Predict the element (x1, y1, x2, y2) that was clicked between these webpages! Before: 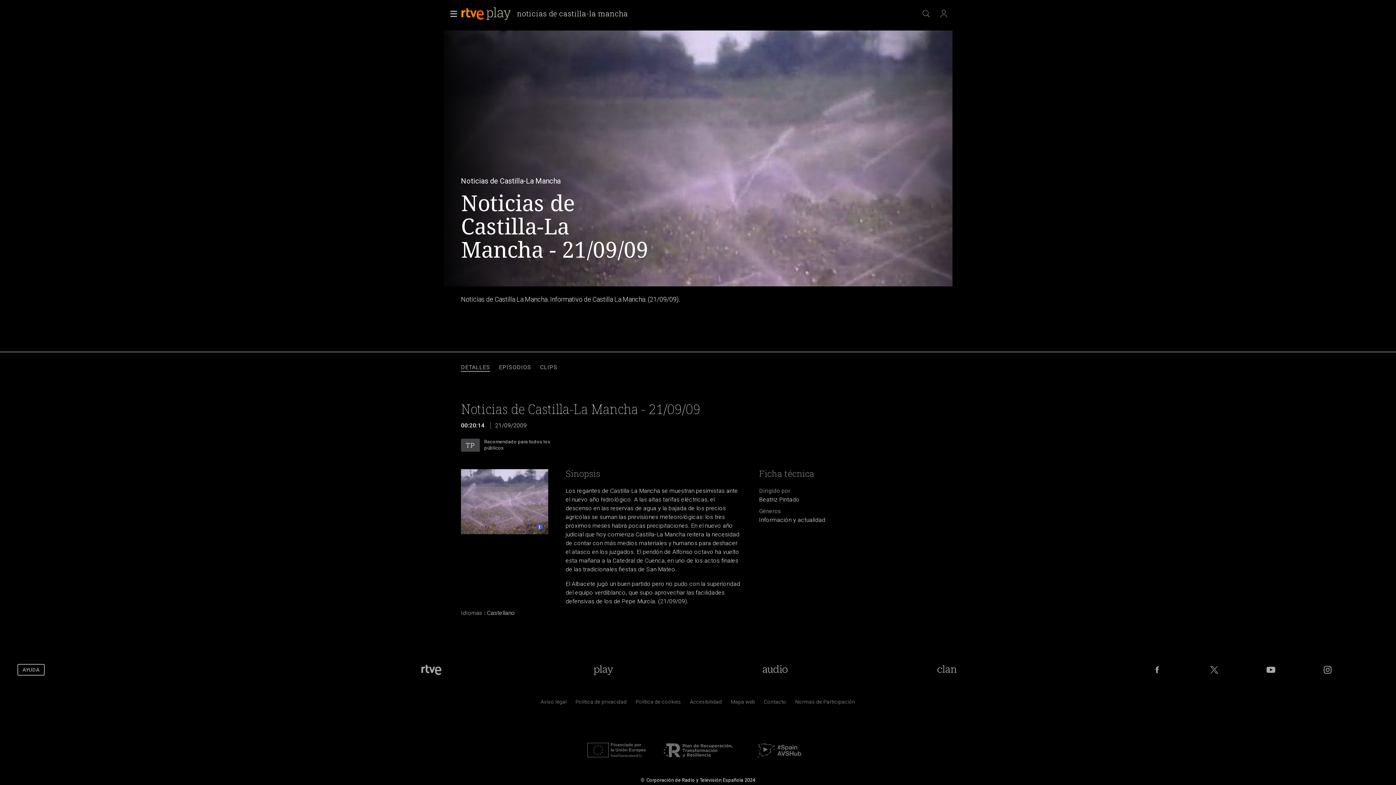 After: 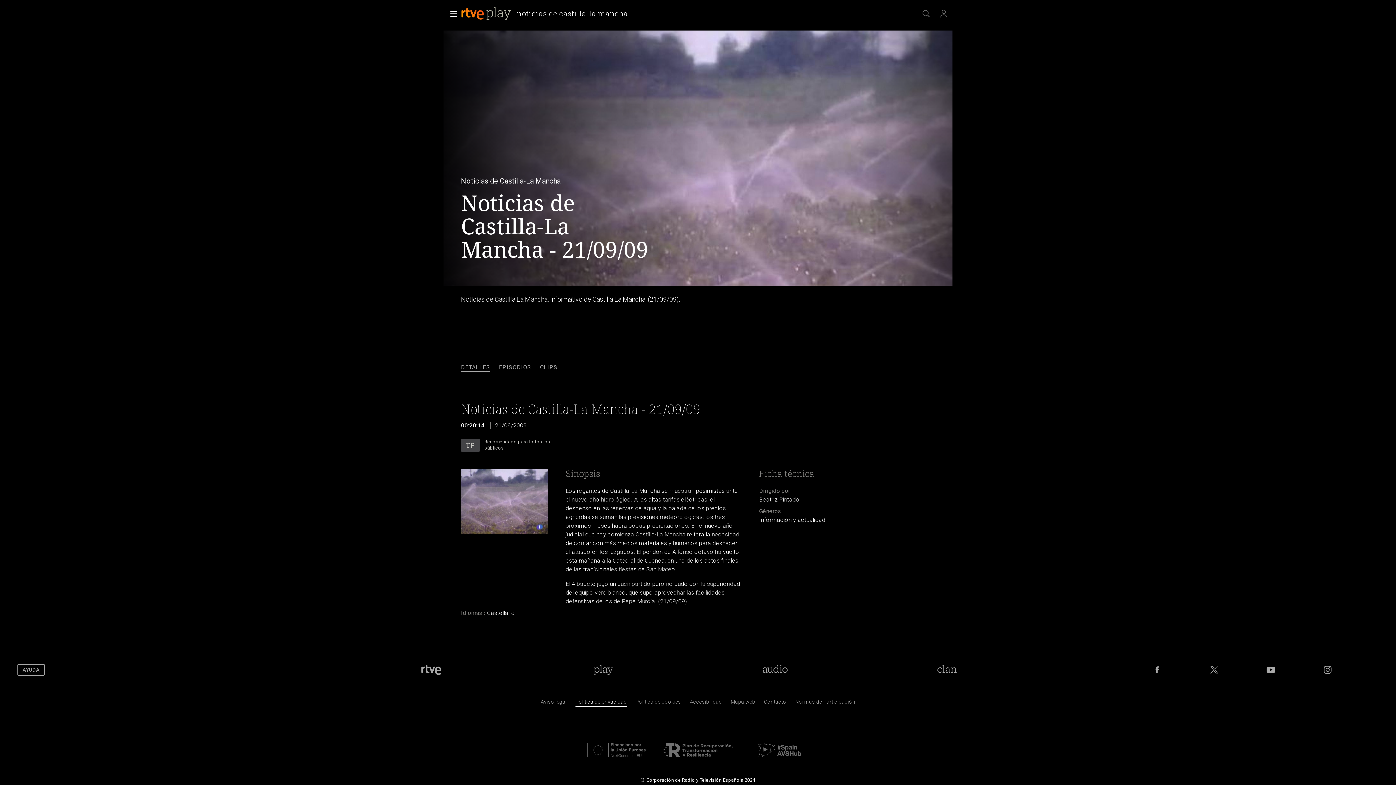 Action: bbox: (575, 700, 626, 707) label: Pol&iacute;tica de RTVE sobre el tratamiento de datos personales